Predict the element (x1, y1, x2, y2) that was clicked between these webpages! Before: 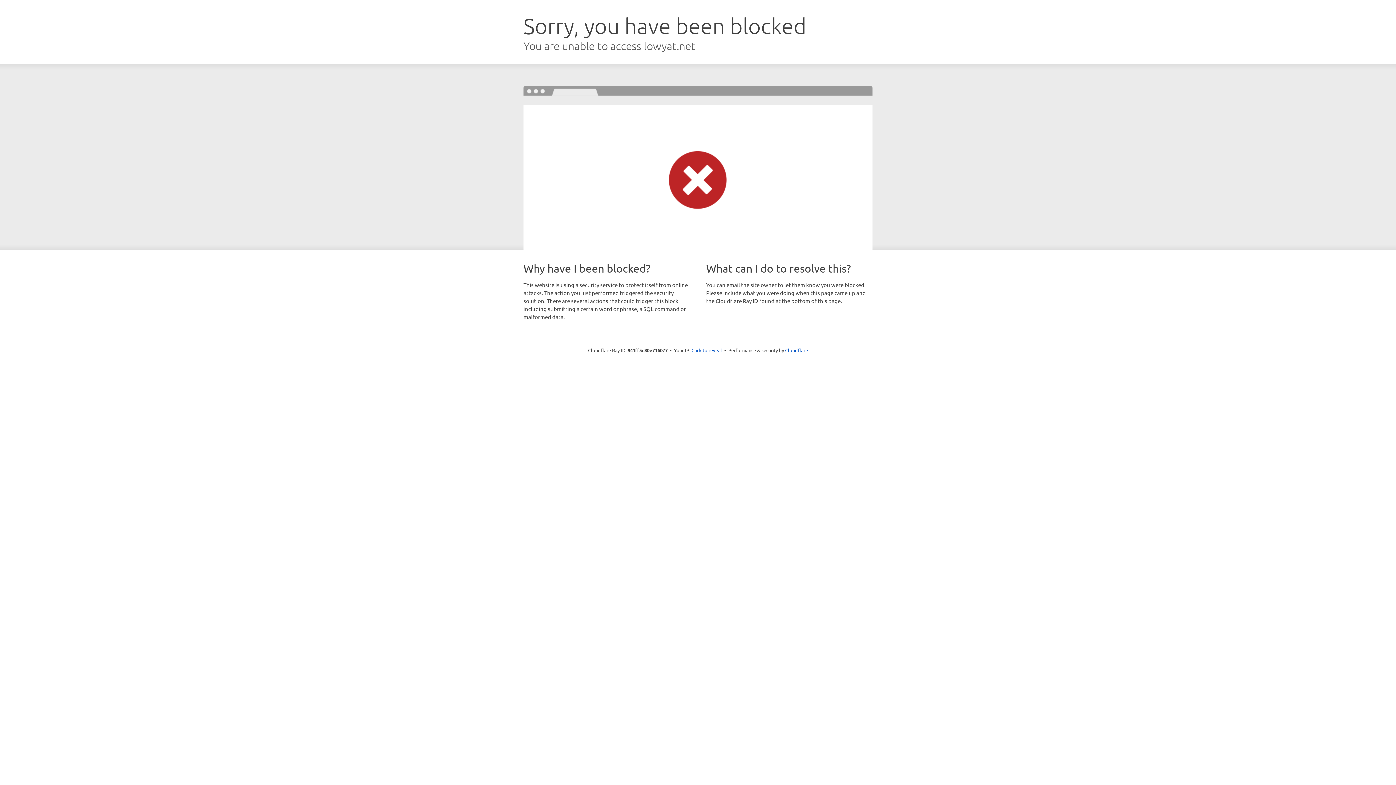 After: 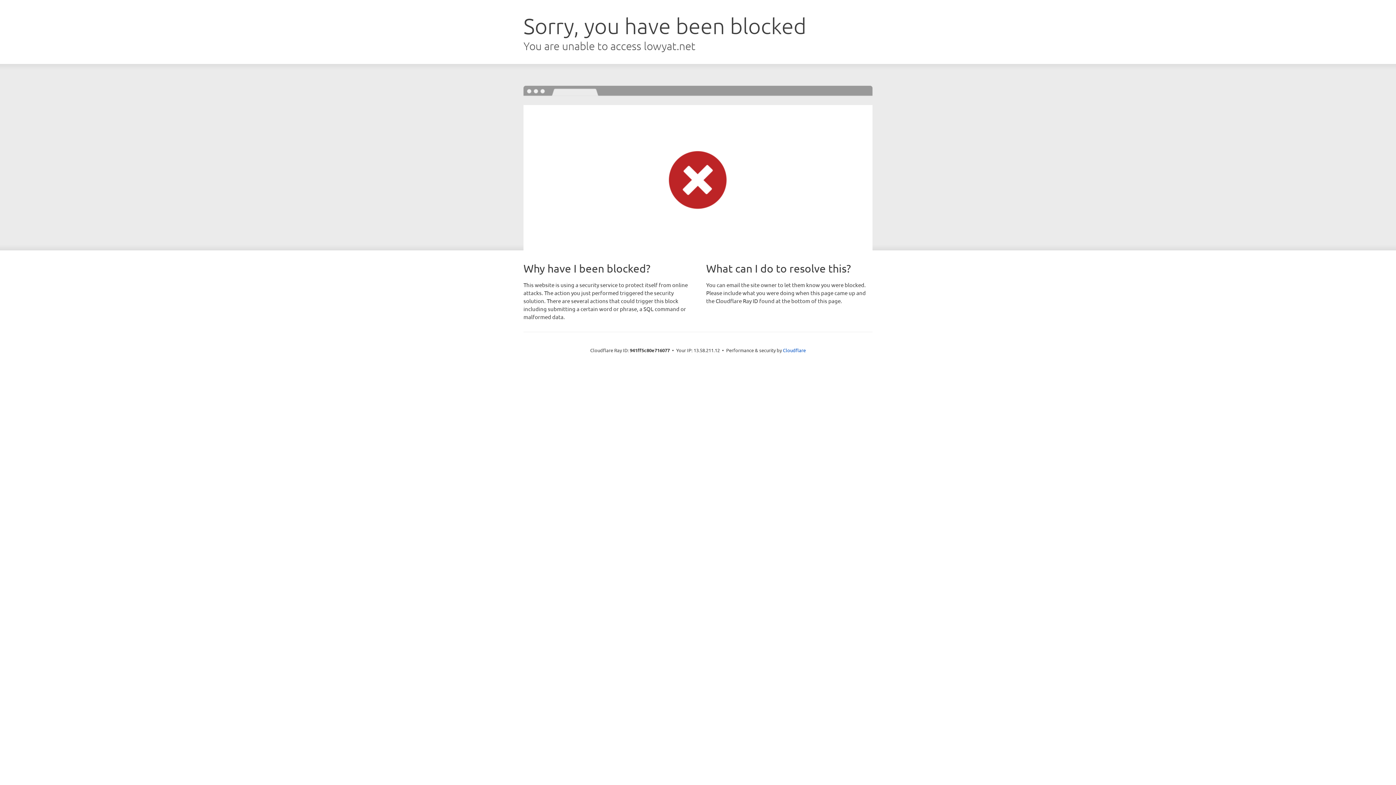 Action: bbox: (691, 346, 722, 353) label: Click to reveal